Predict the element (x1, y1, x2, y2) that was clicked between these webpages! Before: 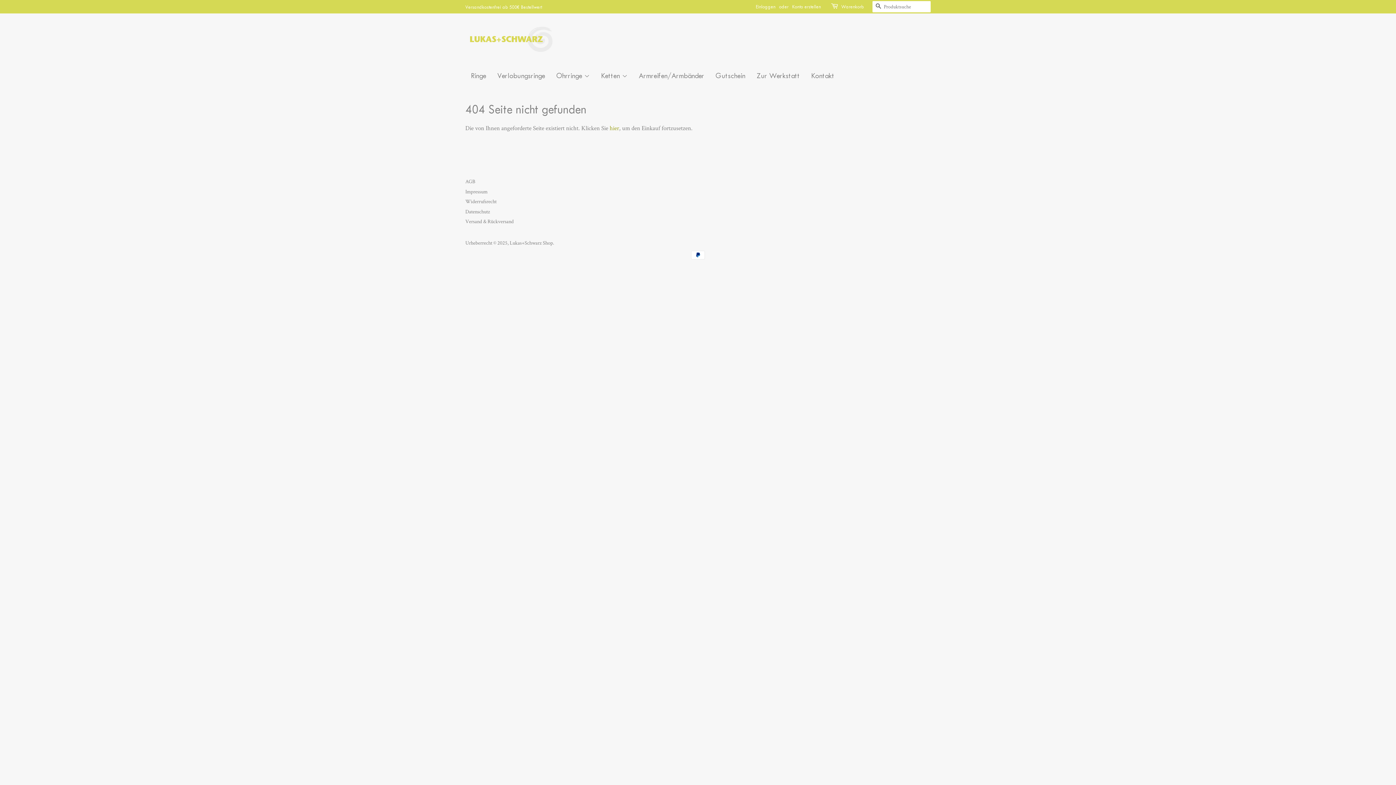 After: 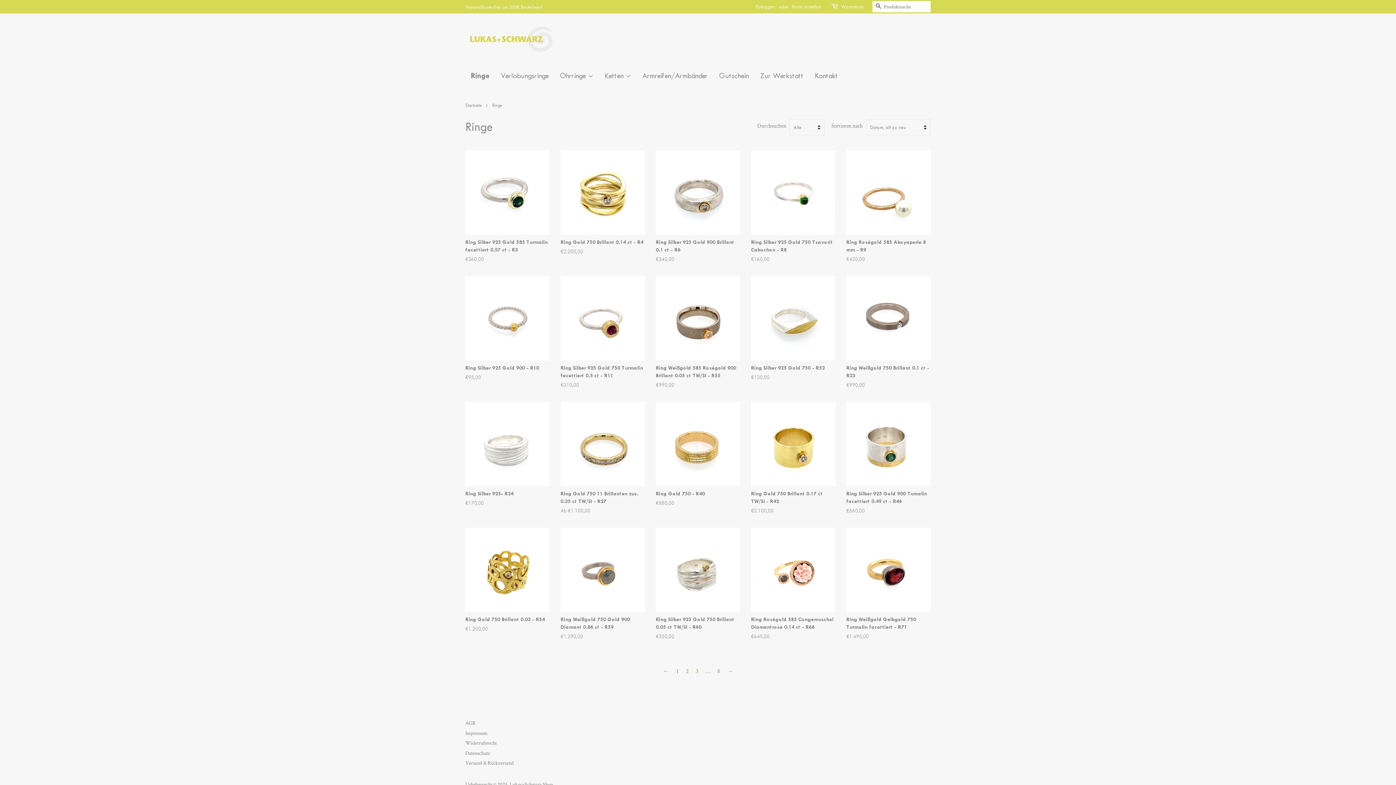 Action: label: Ringe bbox: (465, 66, 489, 85)